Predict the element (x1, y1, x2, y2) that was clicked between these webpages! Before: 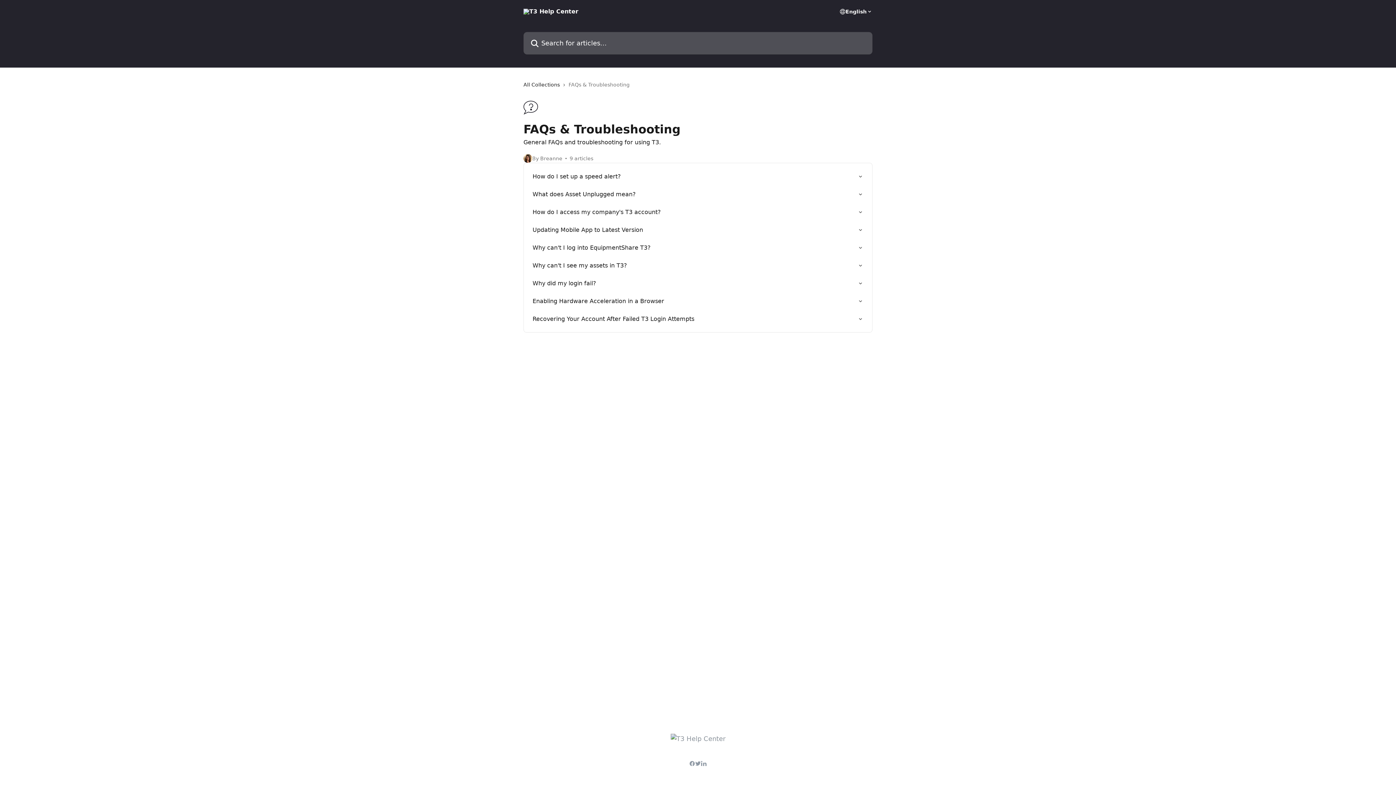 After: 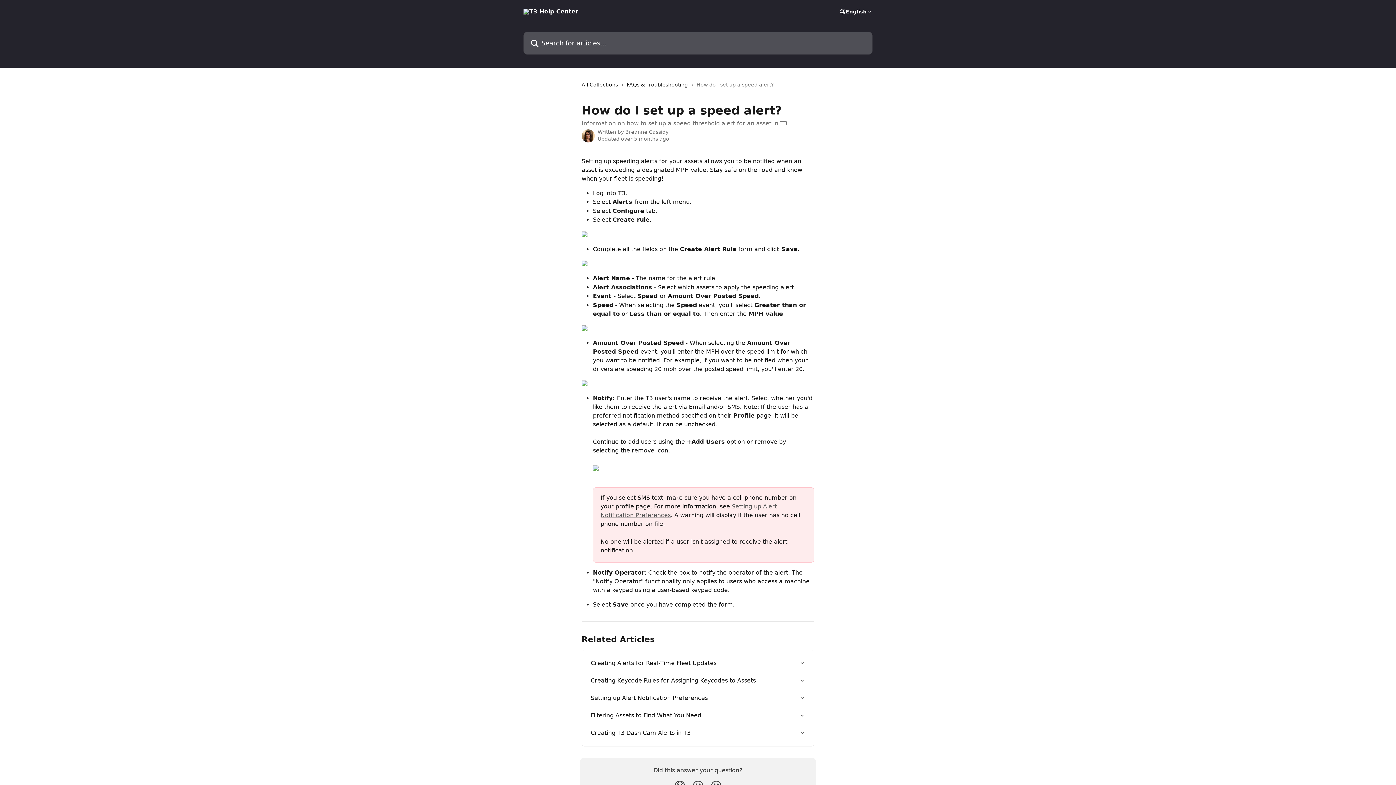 Action: label: How do I set up a speed alert? bbox: (528, 167, 868, 185)